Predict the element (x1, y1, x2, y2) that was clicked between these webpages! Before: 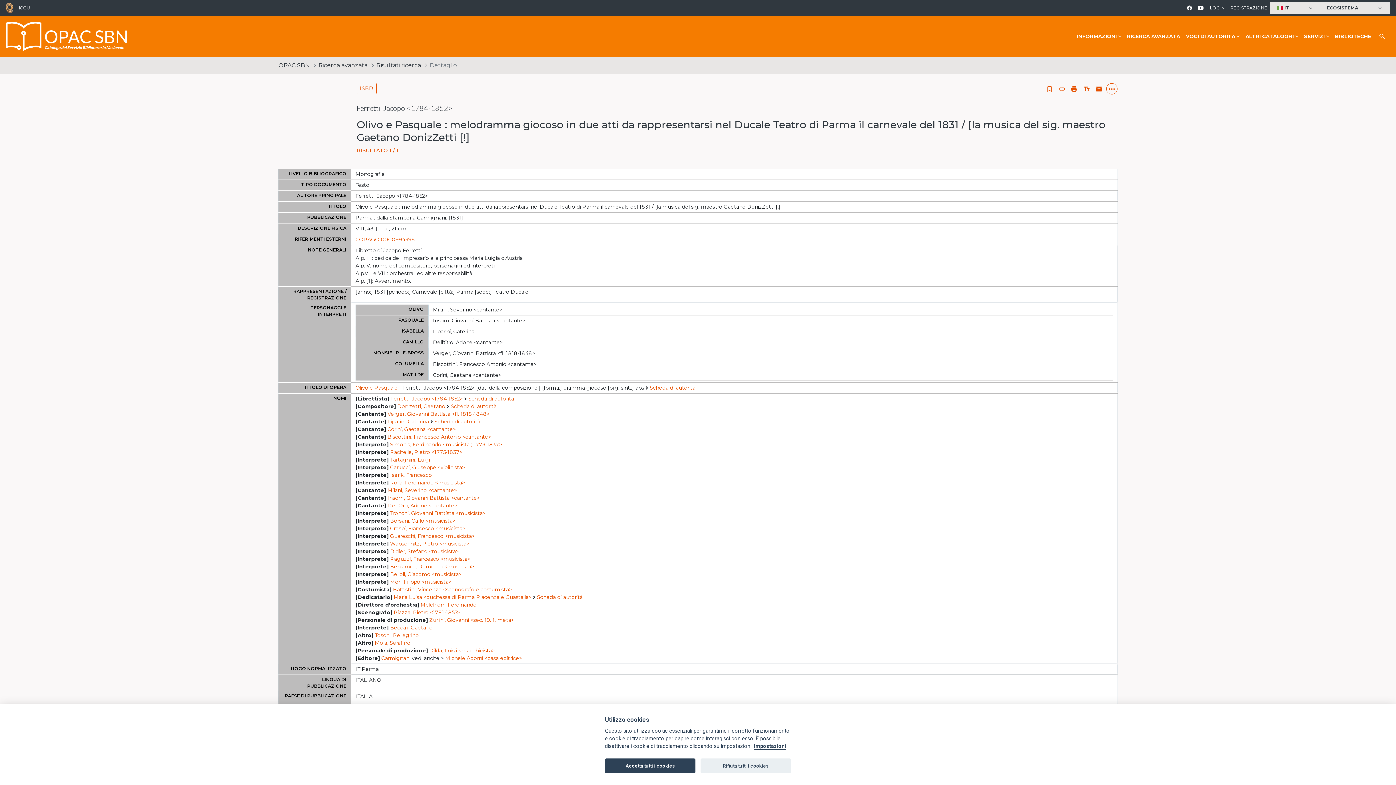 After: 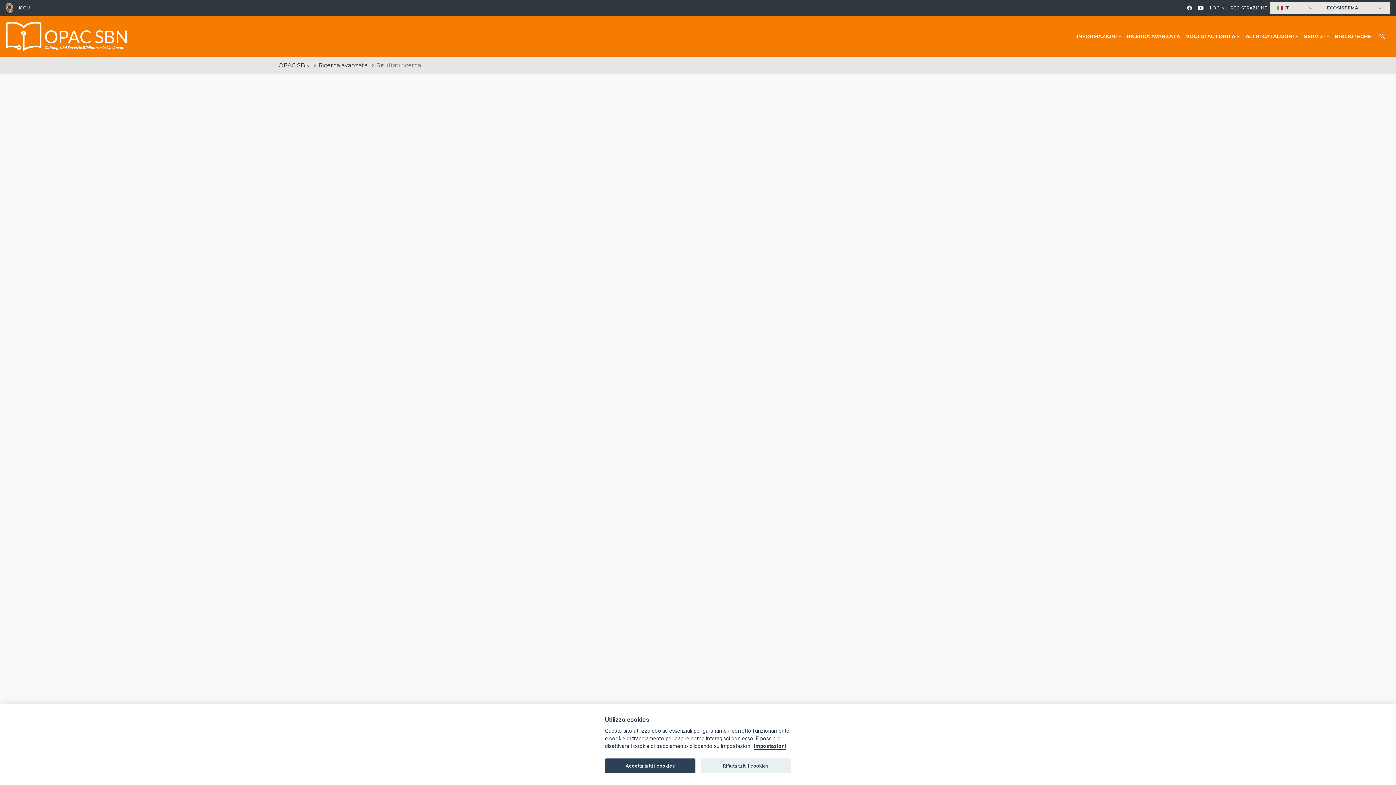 Action: bbox: (390, 517, 455, 525) label: Borsani, Carlo <musicista>